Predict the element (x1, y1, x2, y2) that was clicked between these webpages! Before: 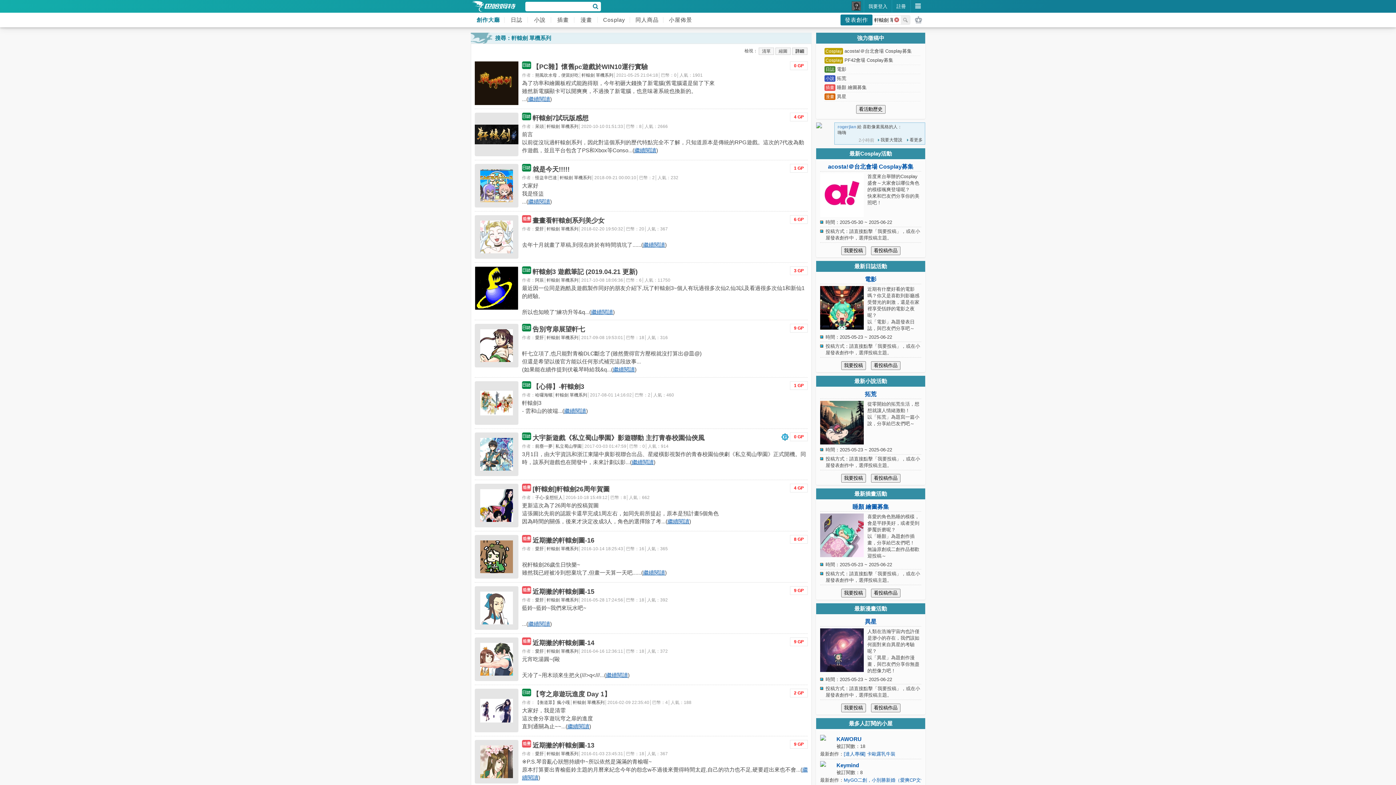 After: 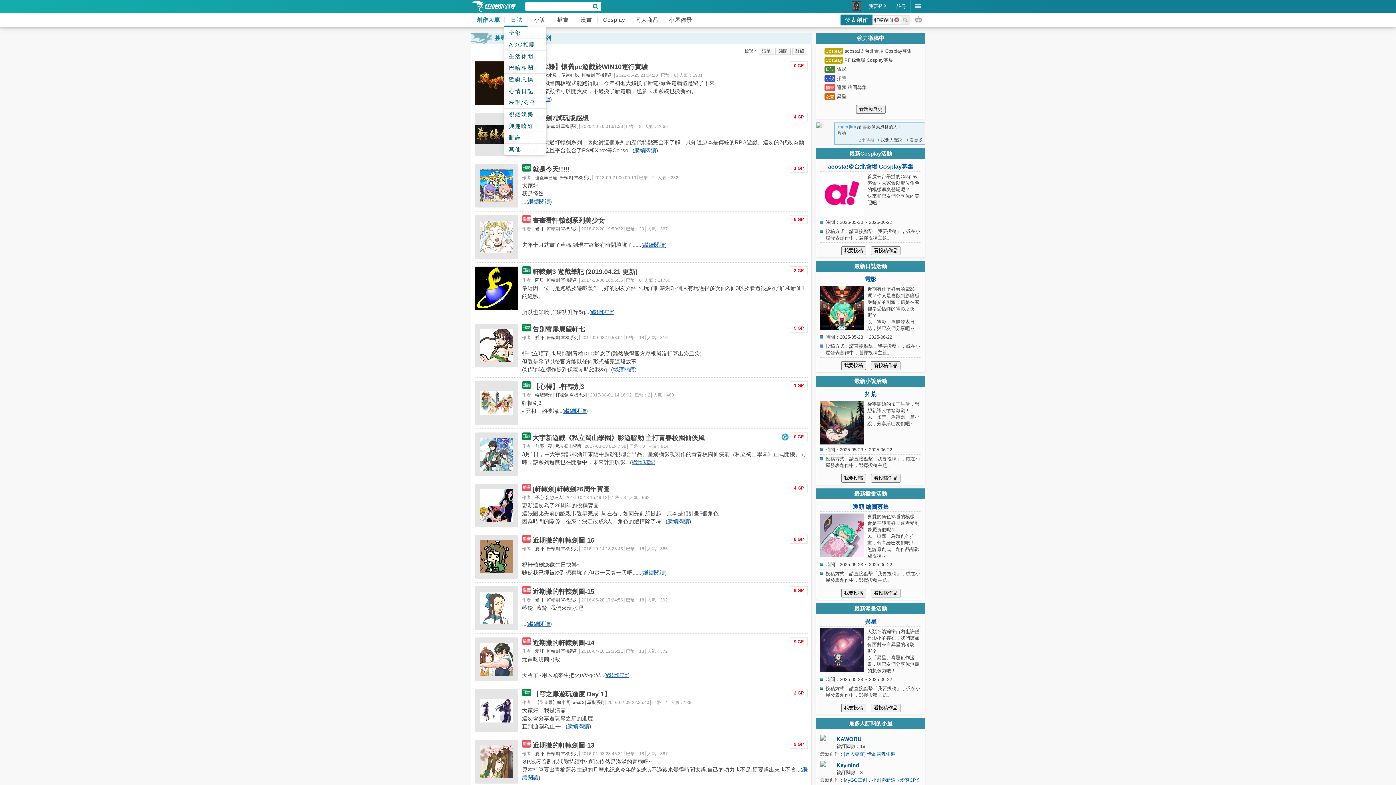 Action: bbox: (504, 12, 527, 27) label: 日誌